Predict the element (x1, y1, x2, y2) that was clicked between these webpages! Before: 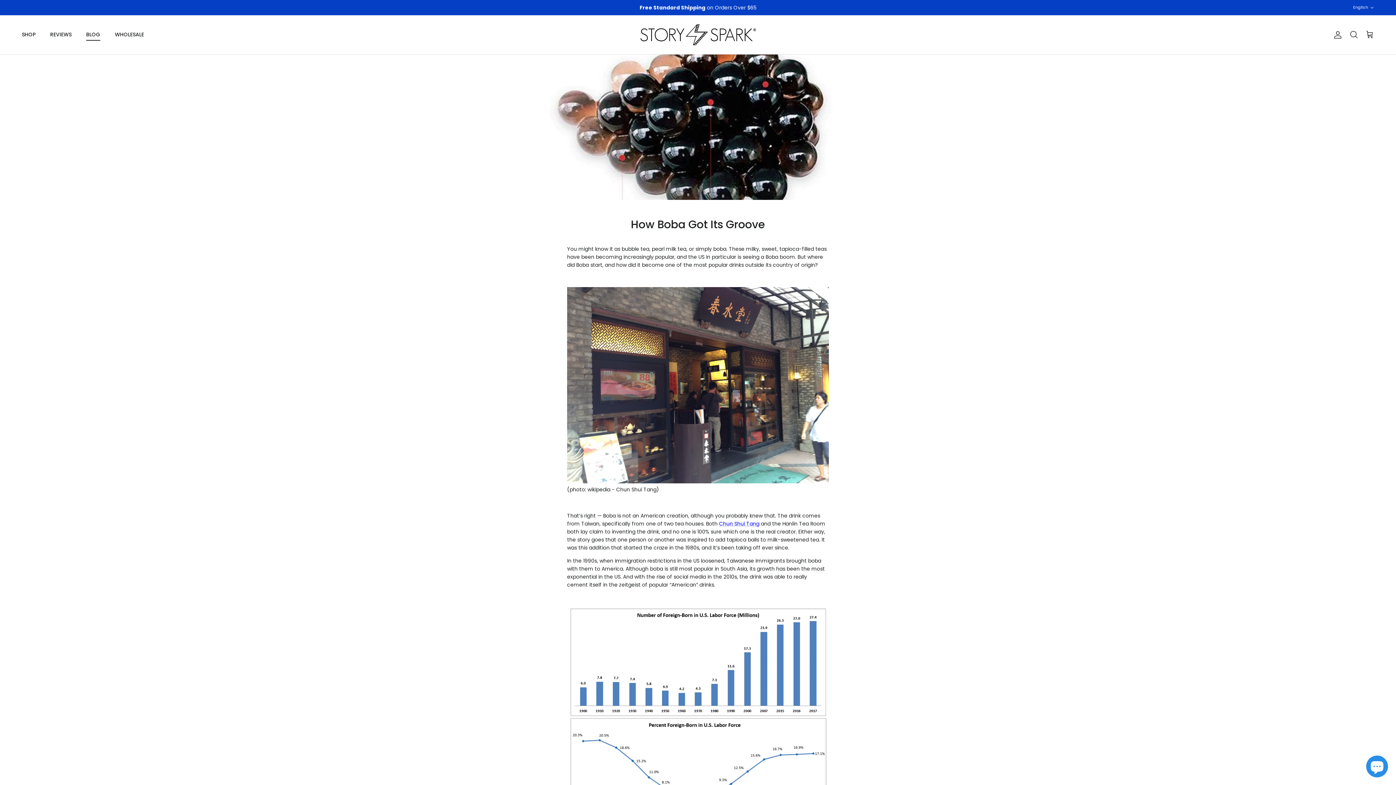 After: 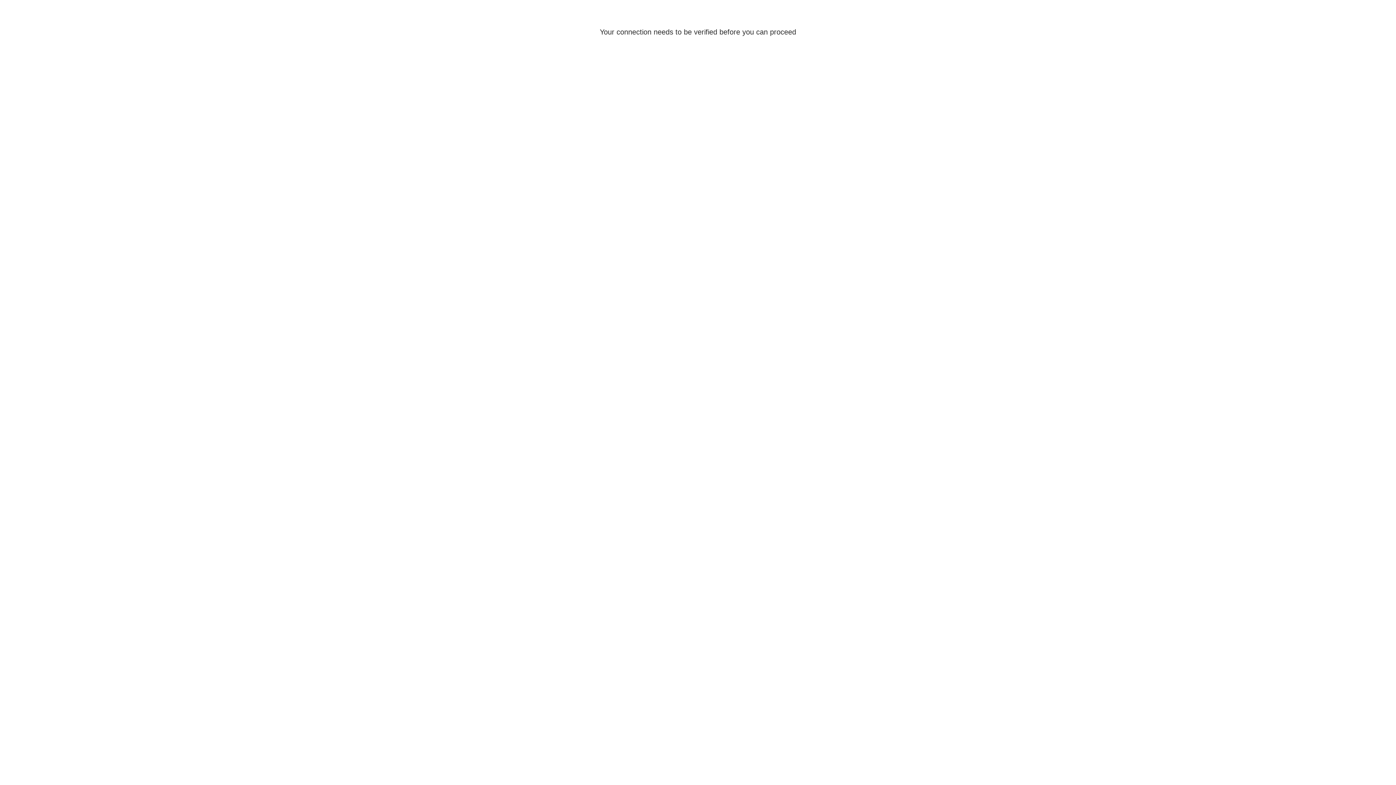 Action: bbox: (1330, 30, 1342, 39) label: Account